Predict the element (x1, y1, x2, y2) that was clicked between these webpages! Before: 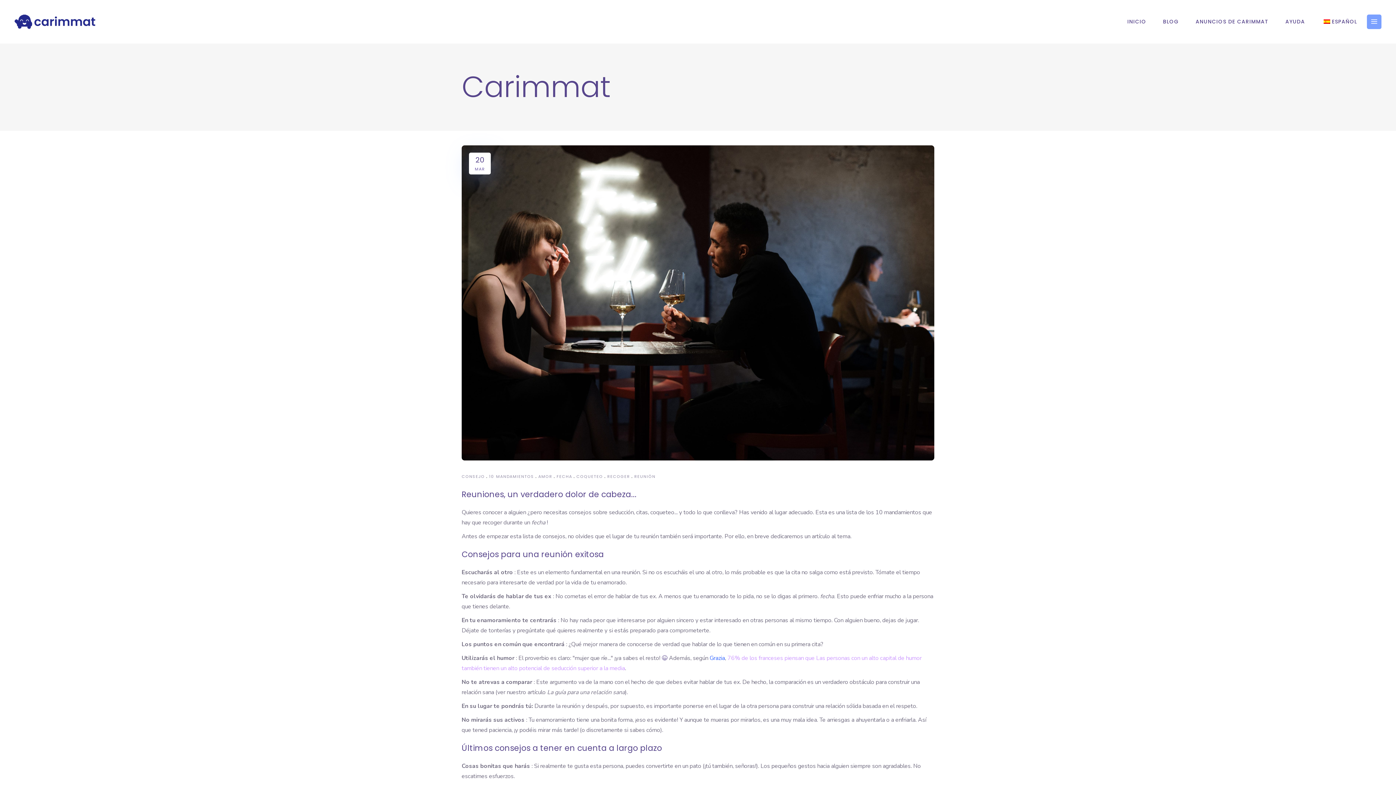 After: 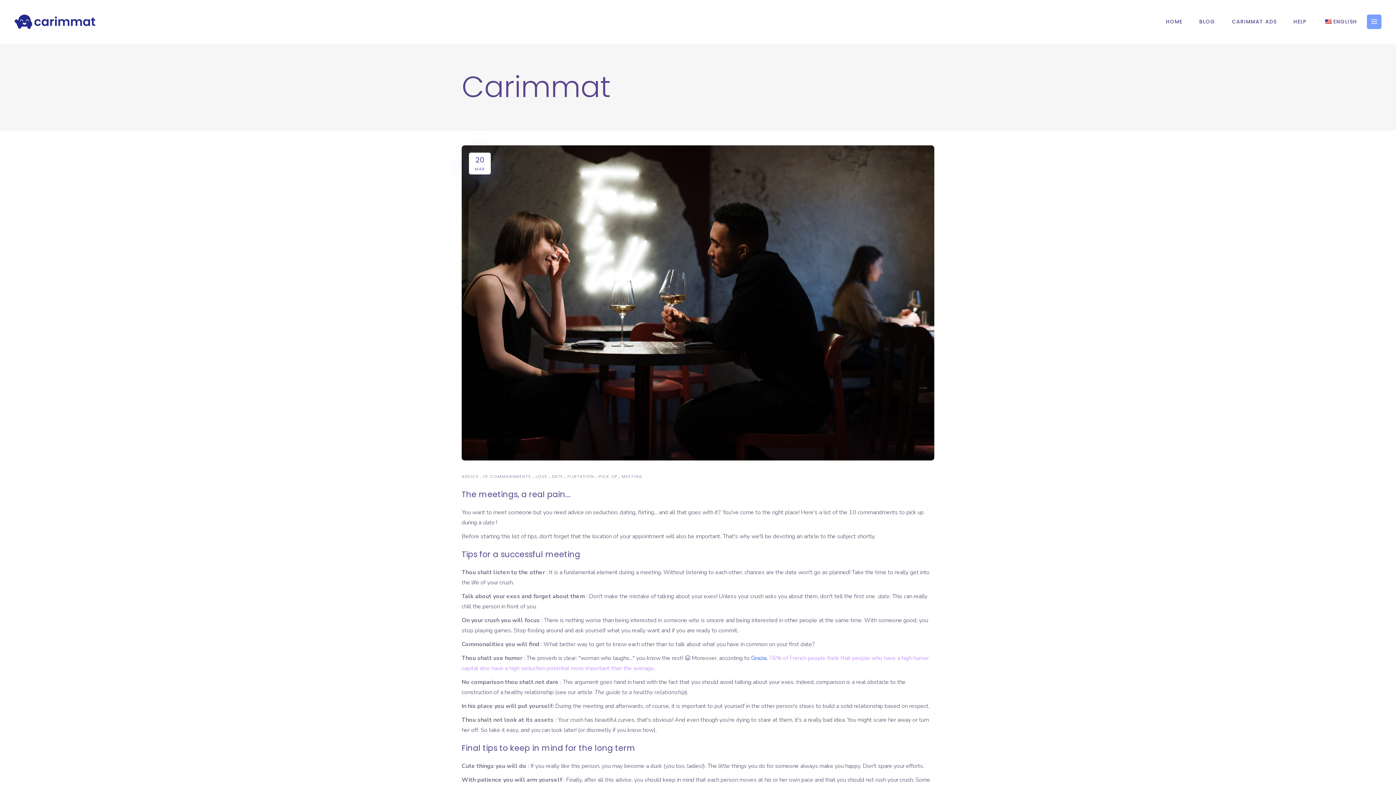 Action: bbox: (1367, 14, 1381, 29)